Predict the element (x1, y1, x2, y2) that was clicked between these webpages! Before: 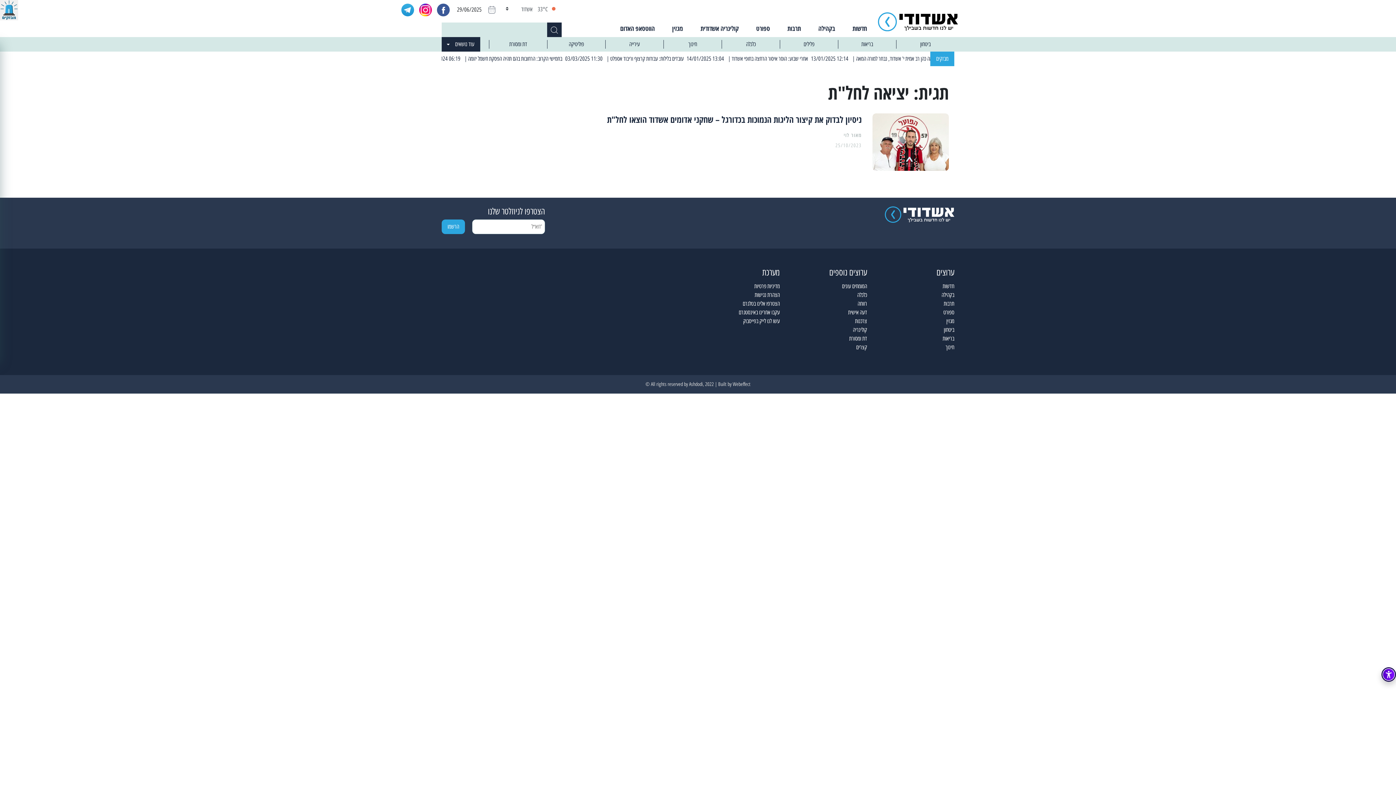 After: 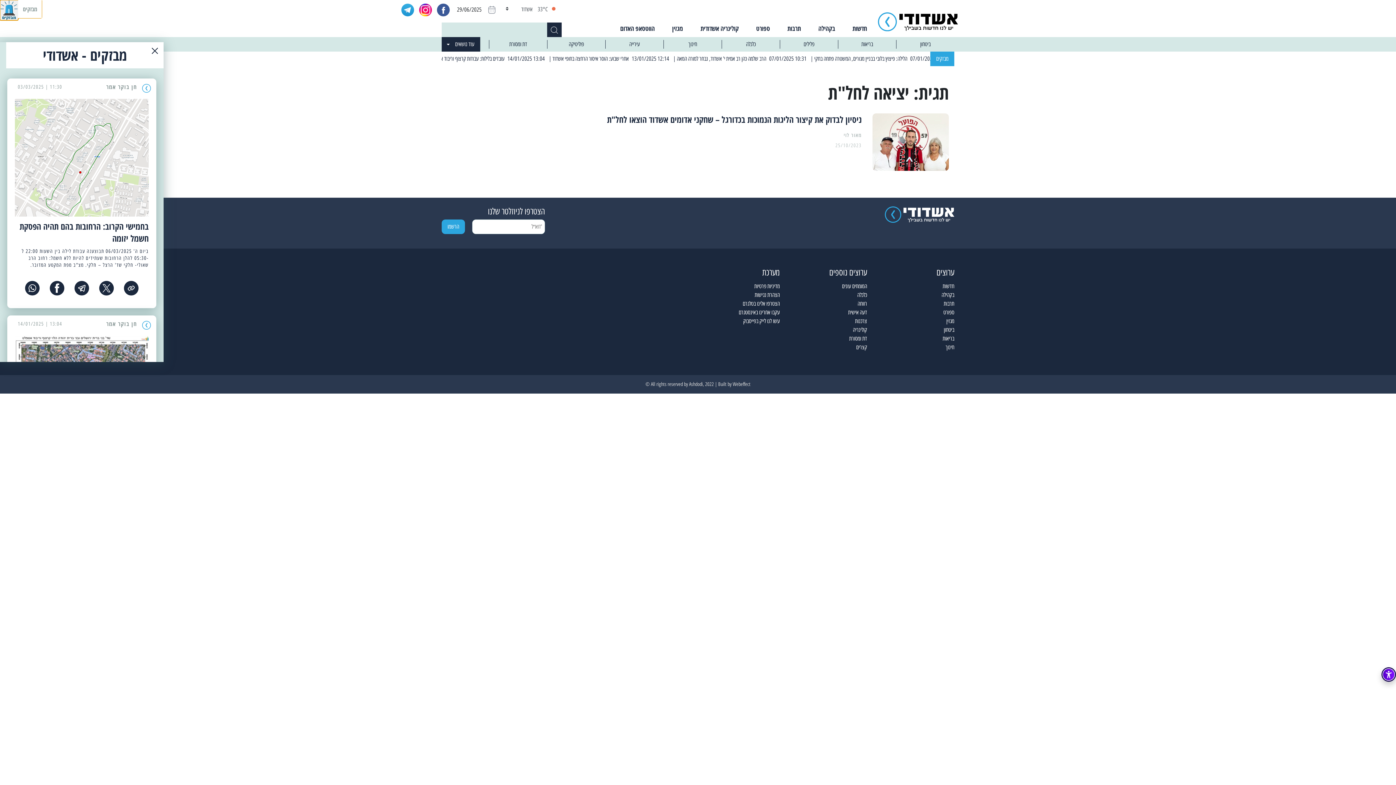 Action: label: מבזקים bbox: (0, 0, 18, 18)